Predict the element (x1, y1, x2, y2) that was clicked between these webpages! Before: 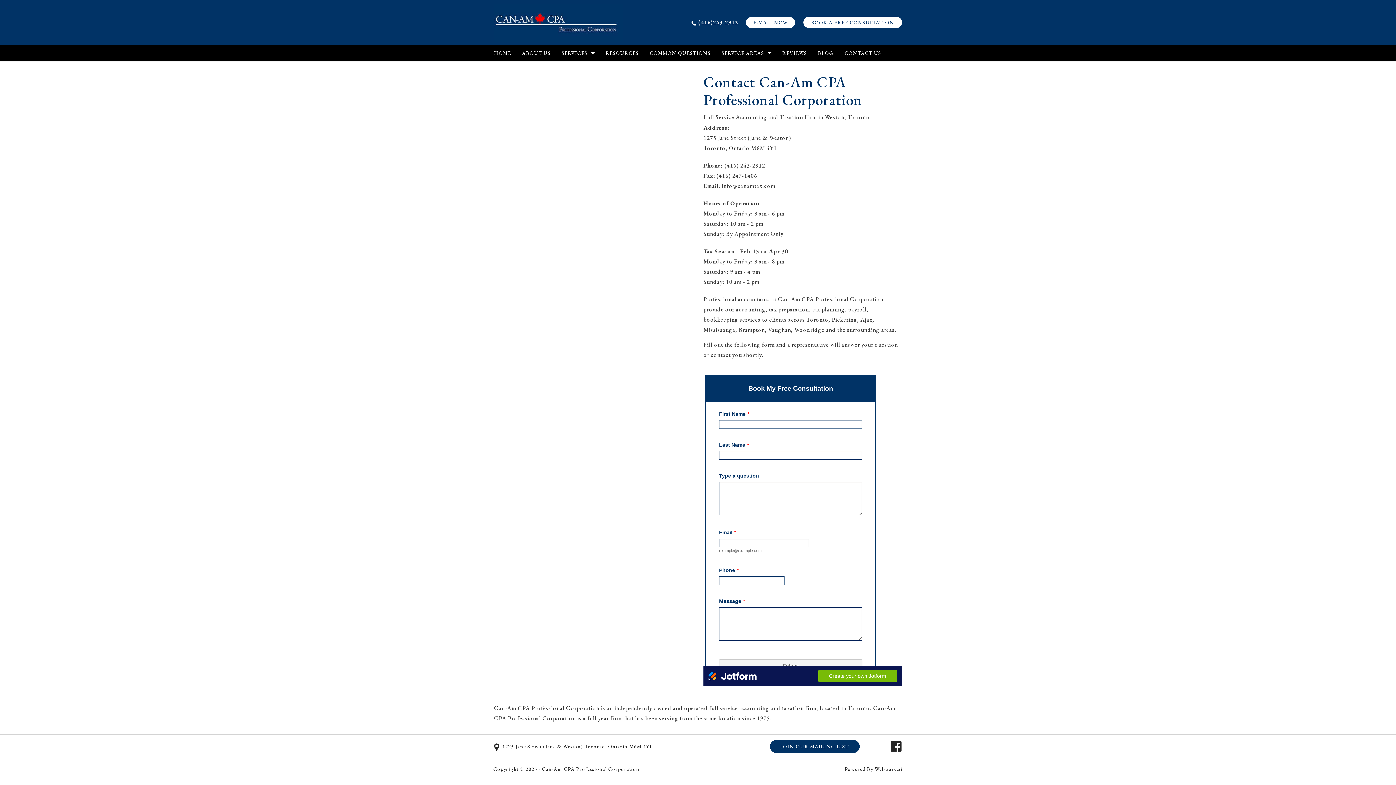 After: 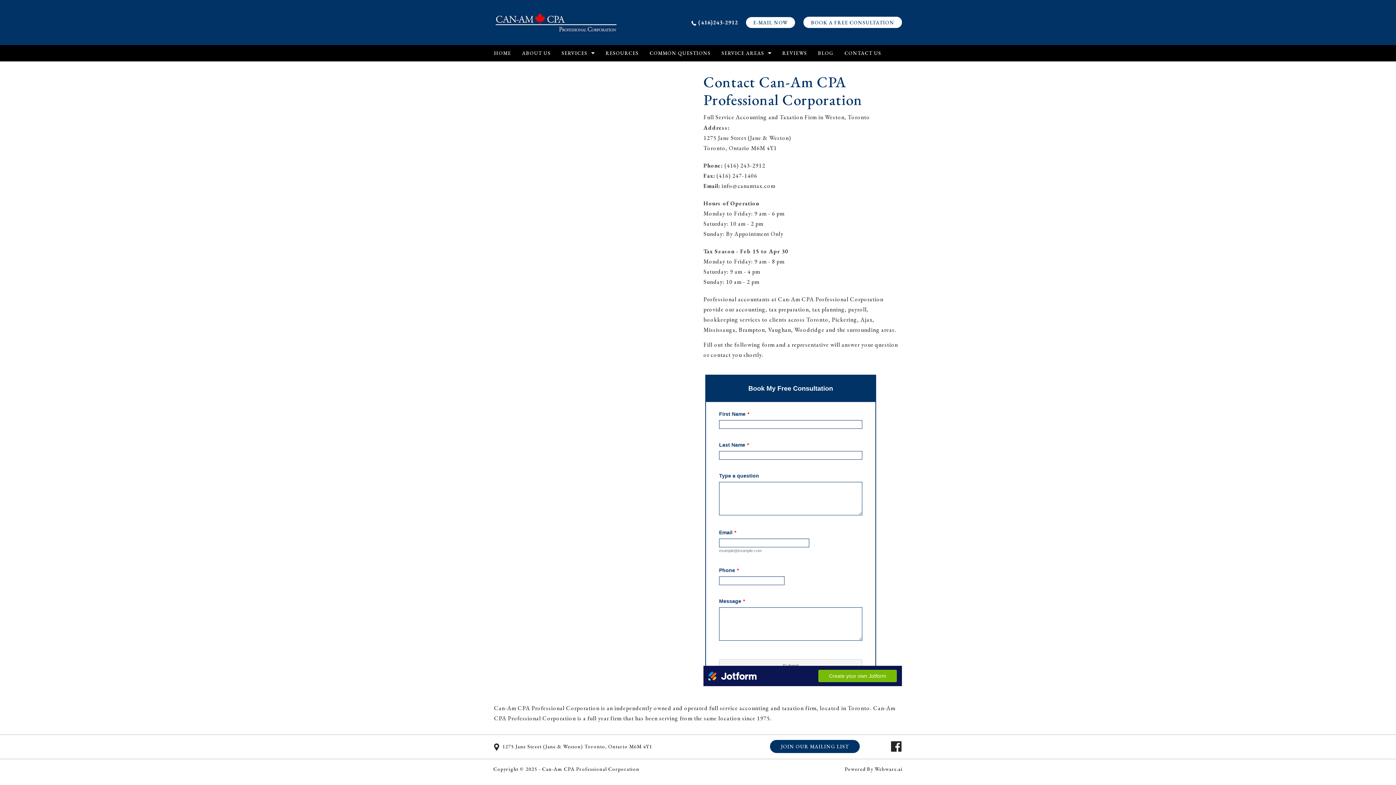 Action: bbox: (891, 747, 902, 753)